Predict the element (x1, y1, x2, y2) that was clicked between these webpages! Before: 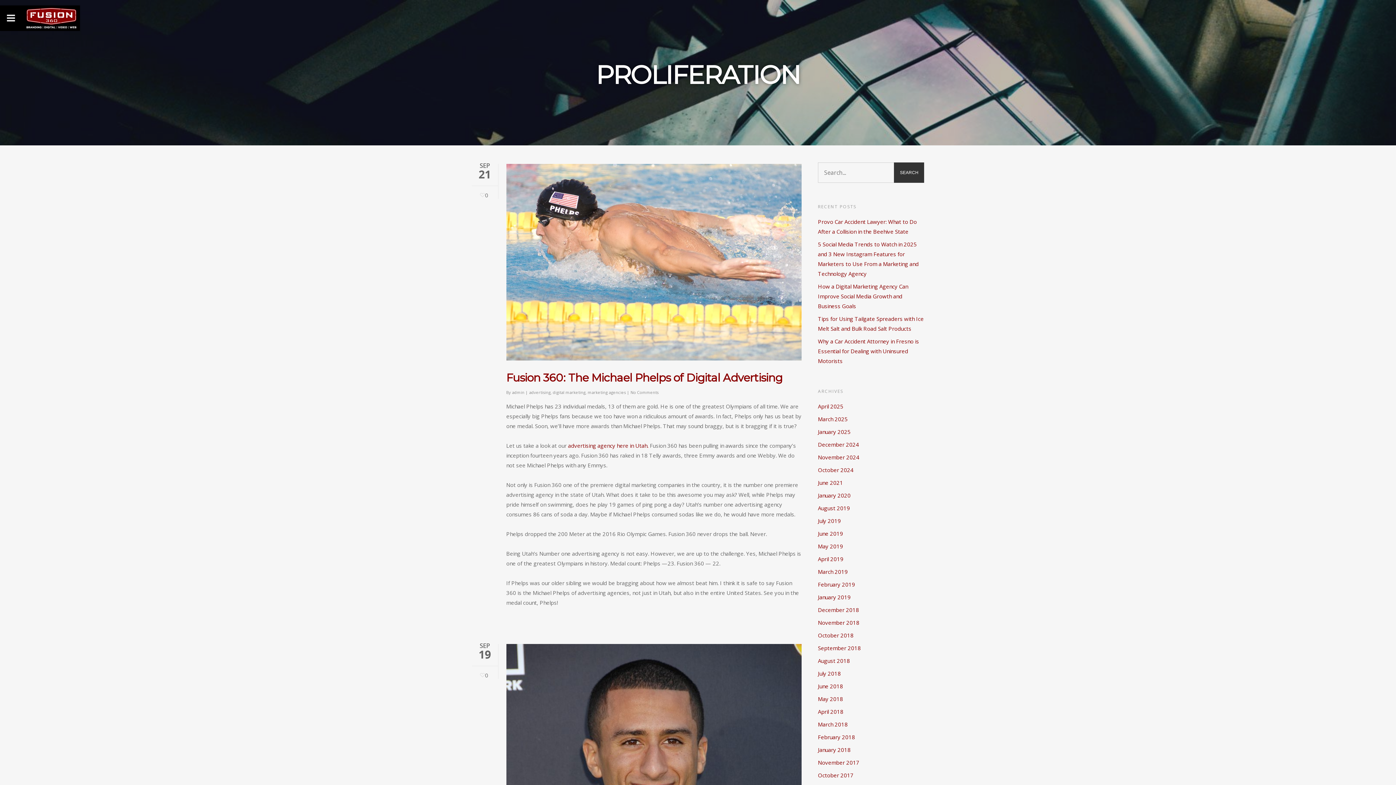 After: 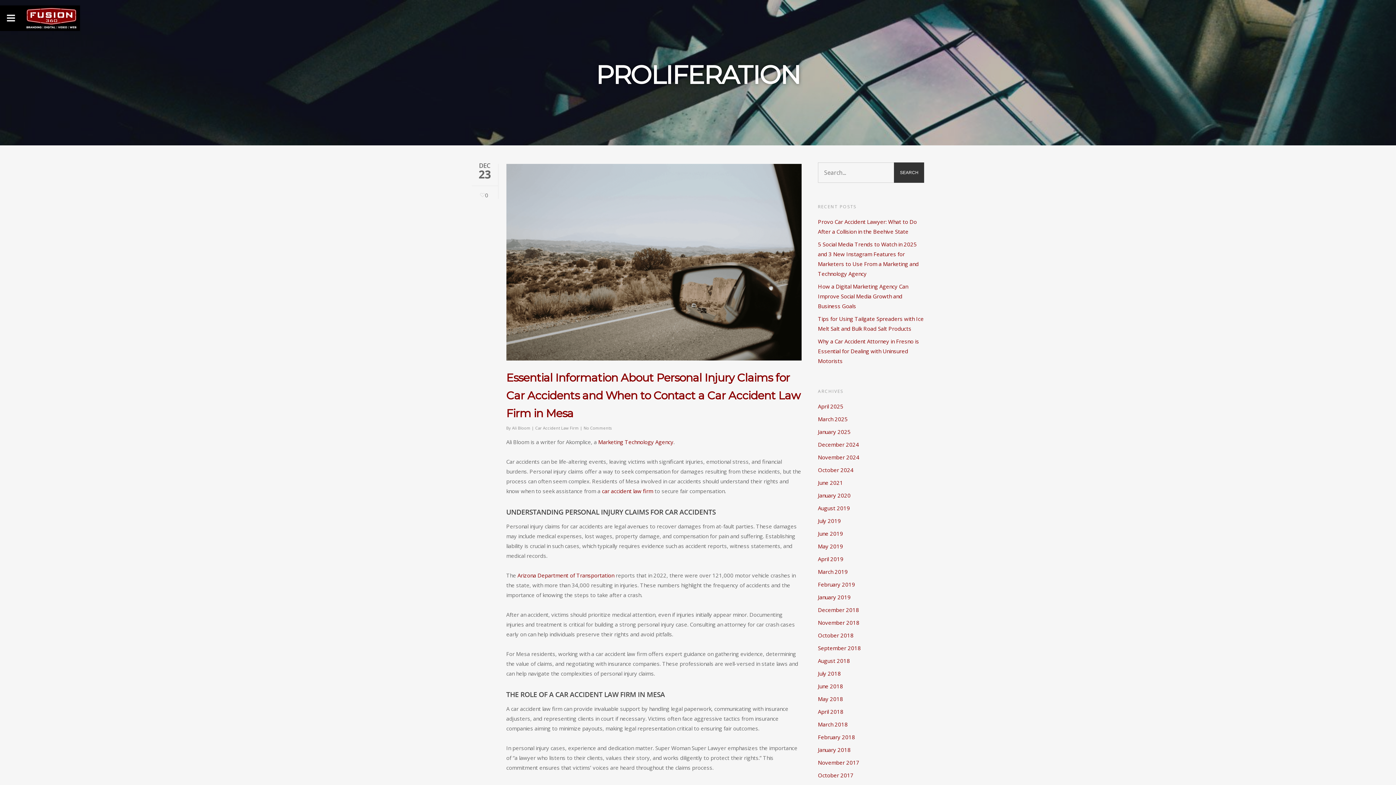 Action: bbox: (818, 439, 924, 449) label: December 2024